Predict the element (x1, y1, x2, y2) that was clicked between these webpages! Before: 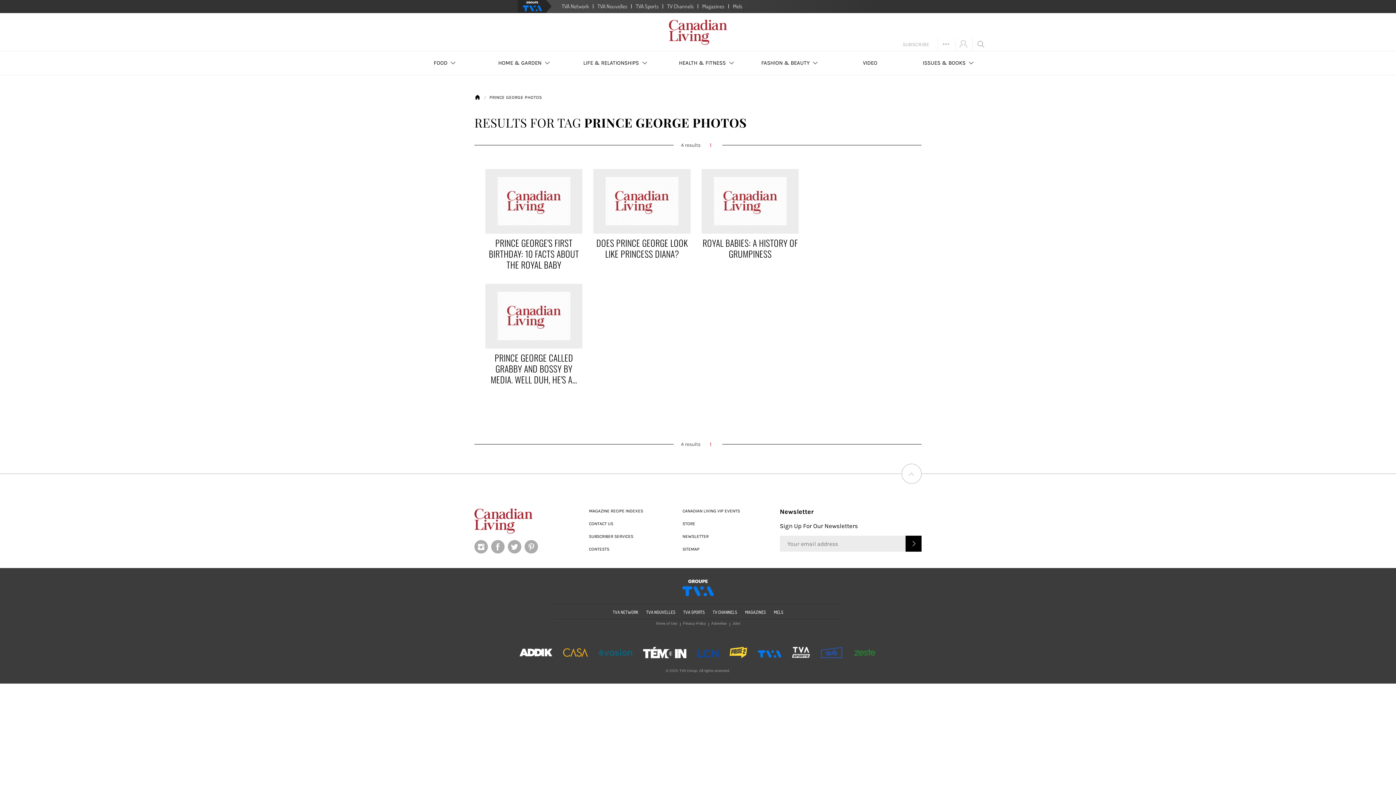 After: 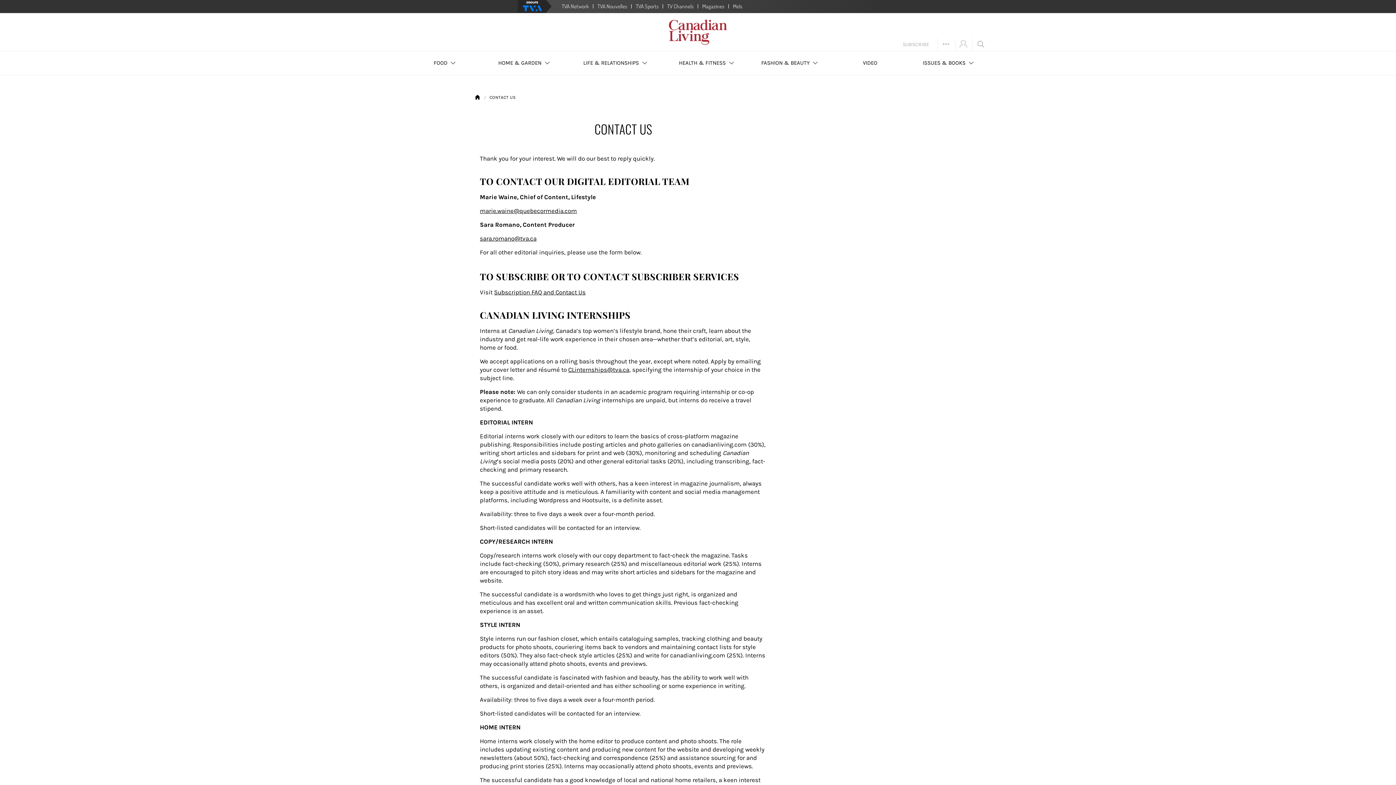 Action: label: CONTACT US bbox: (589, 521, 613, 526)